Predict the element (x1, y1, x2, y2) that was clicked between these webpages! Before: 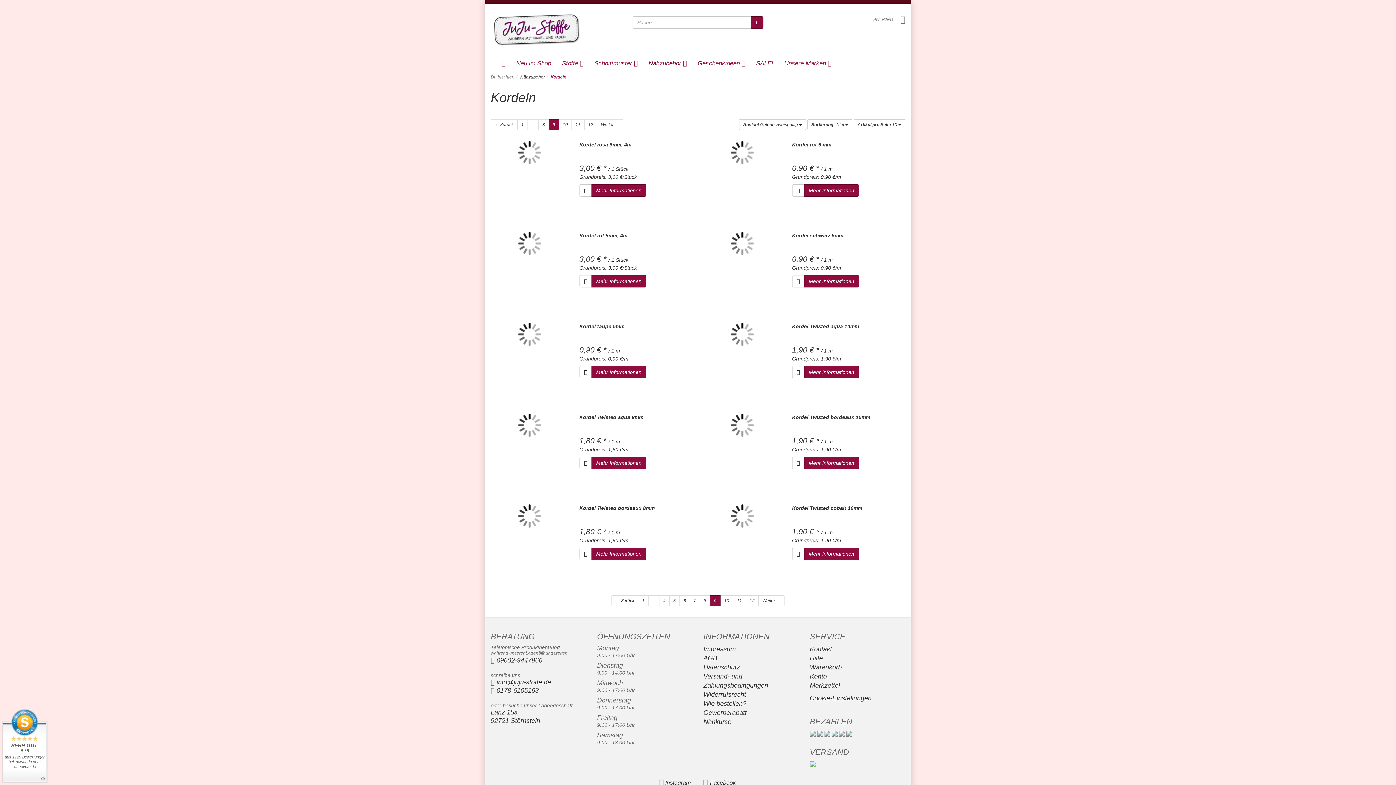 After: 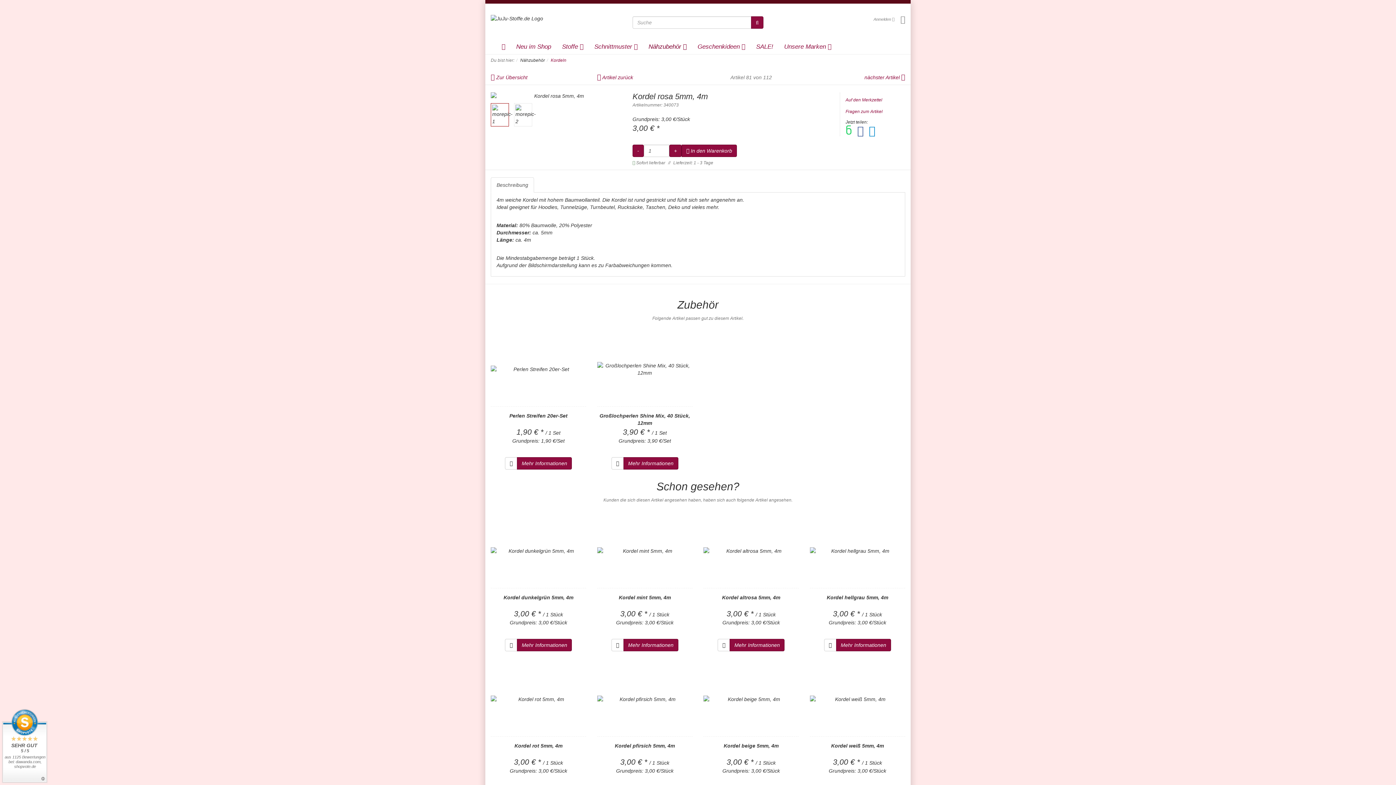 Action: bbox: (579, 141, 631, 147) label: Kordel rosa 5mm, 4m